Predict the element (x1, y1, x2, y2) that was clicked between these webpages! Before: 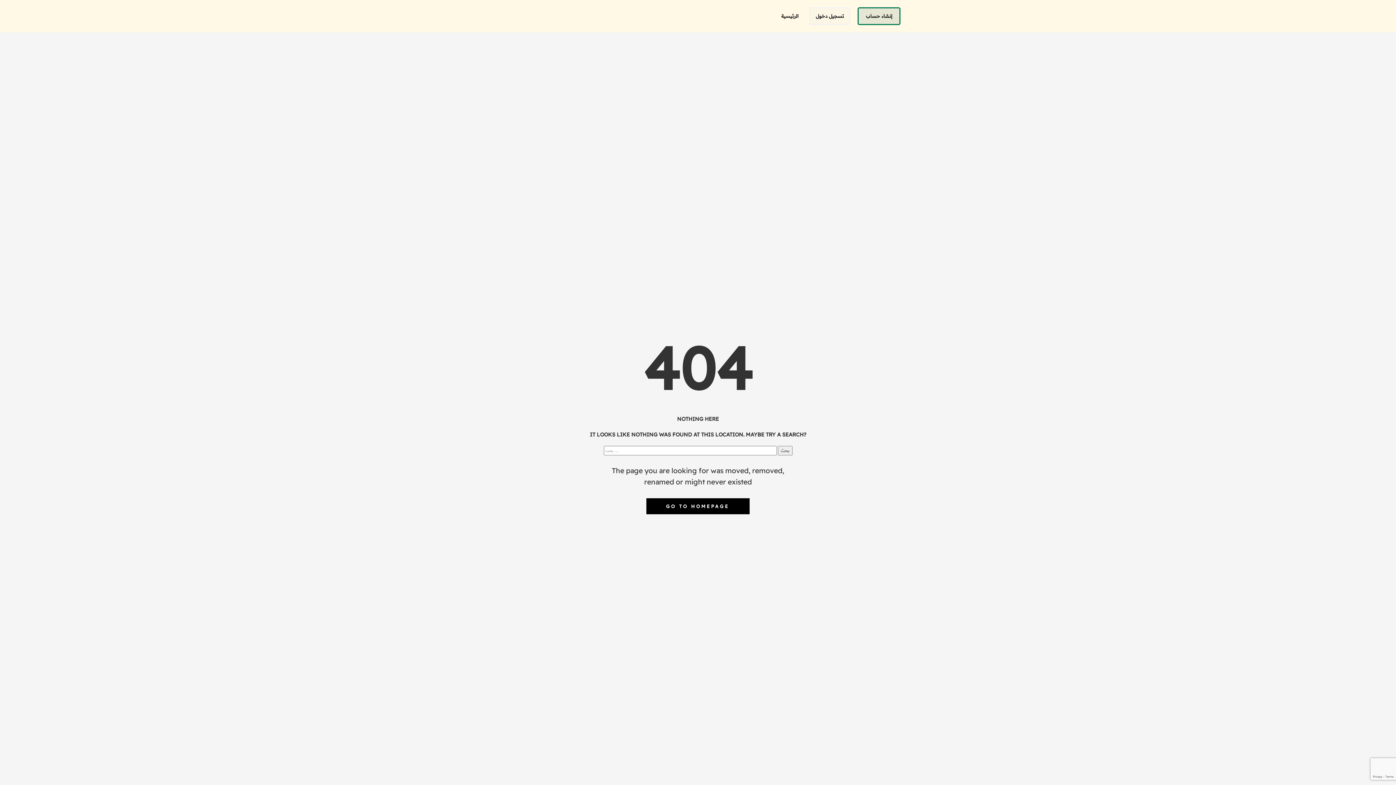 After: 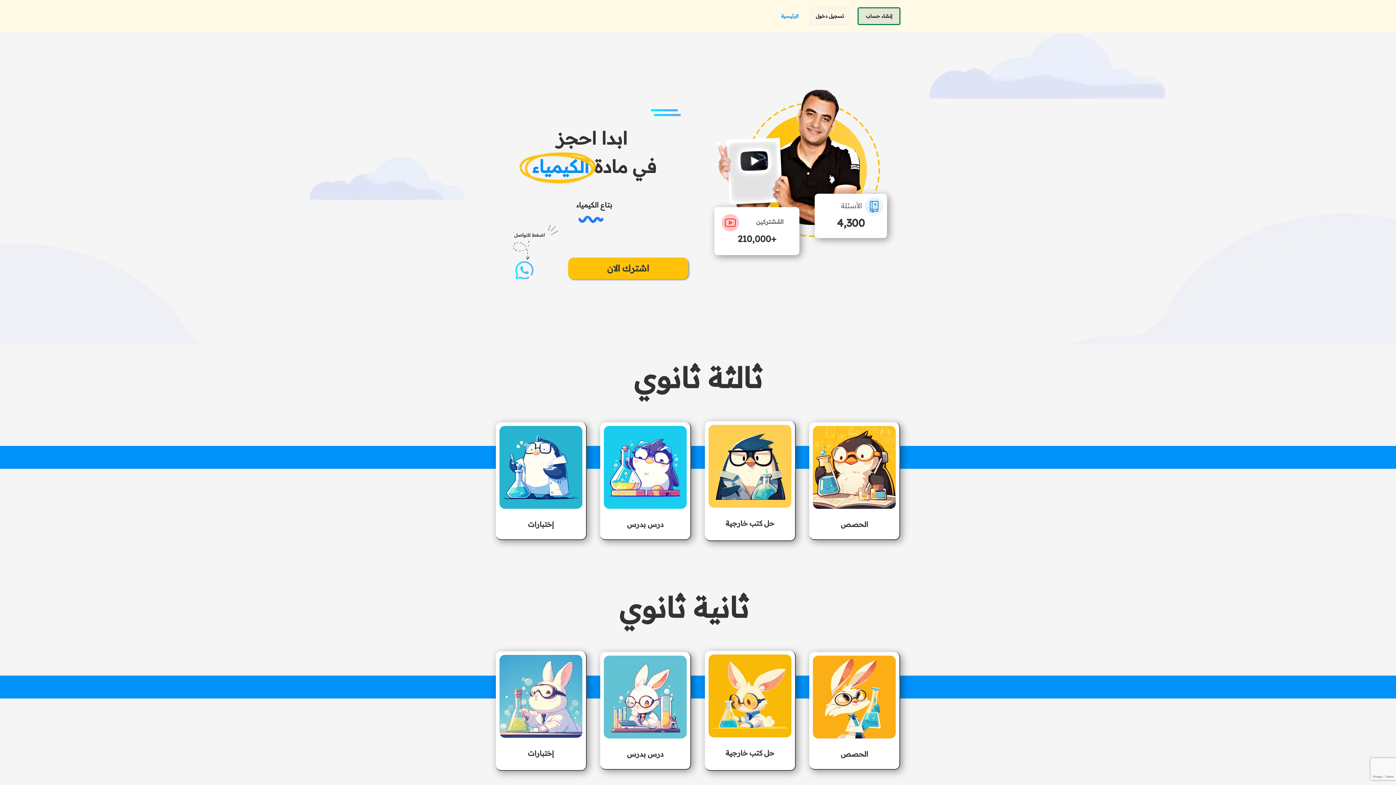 Action: label: الرئيسية bbox: (777, 10, 802, 22)